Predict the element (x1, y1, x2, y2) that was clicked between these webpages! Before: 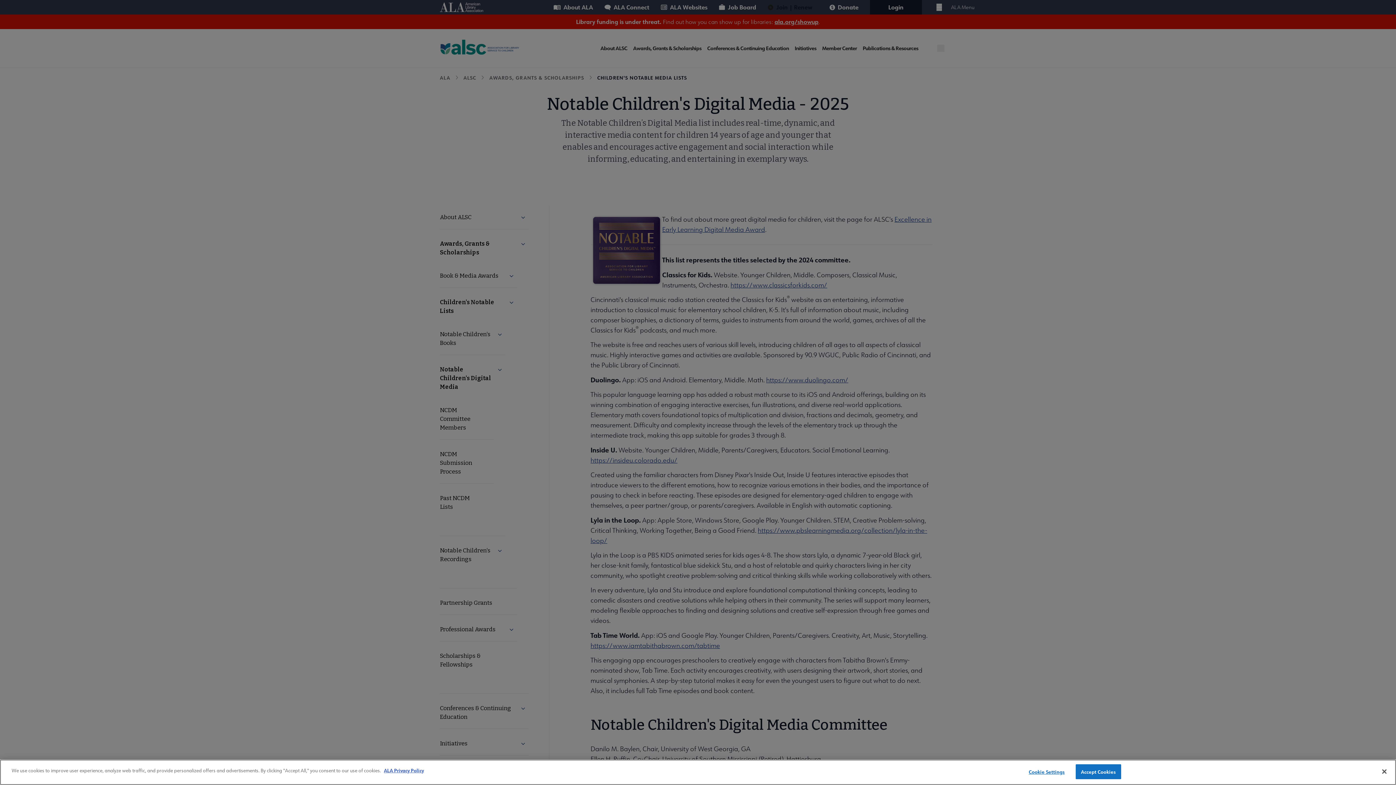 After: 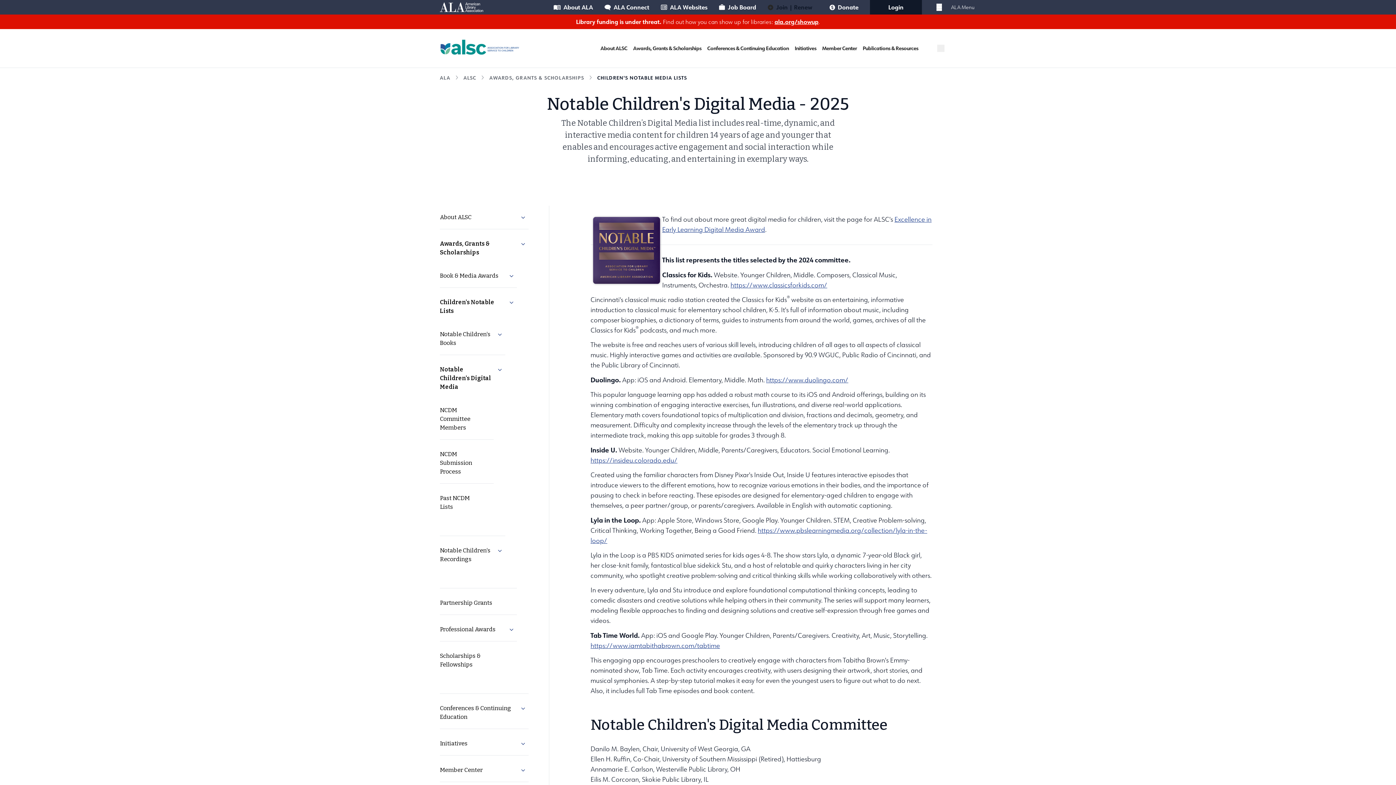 Action: label: Close bbox: (1376, 764, 1392, 780)